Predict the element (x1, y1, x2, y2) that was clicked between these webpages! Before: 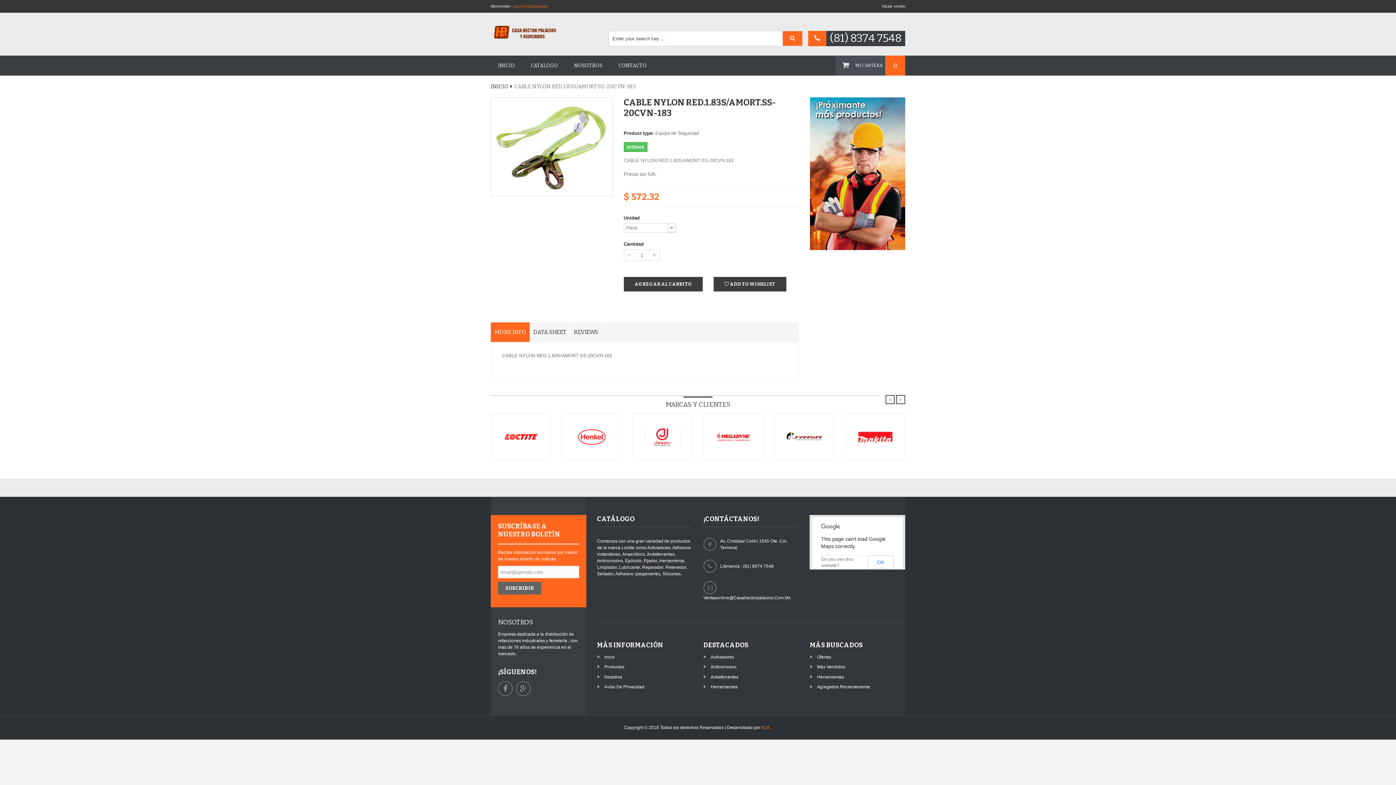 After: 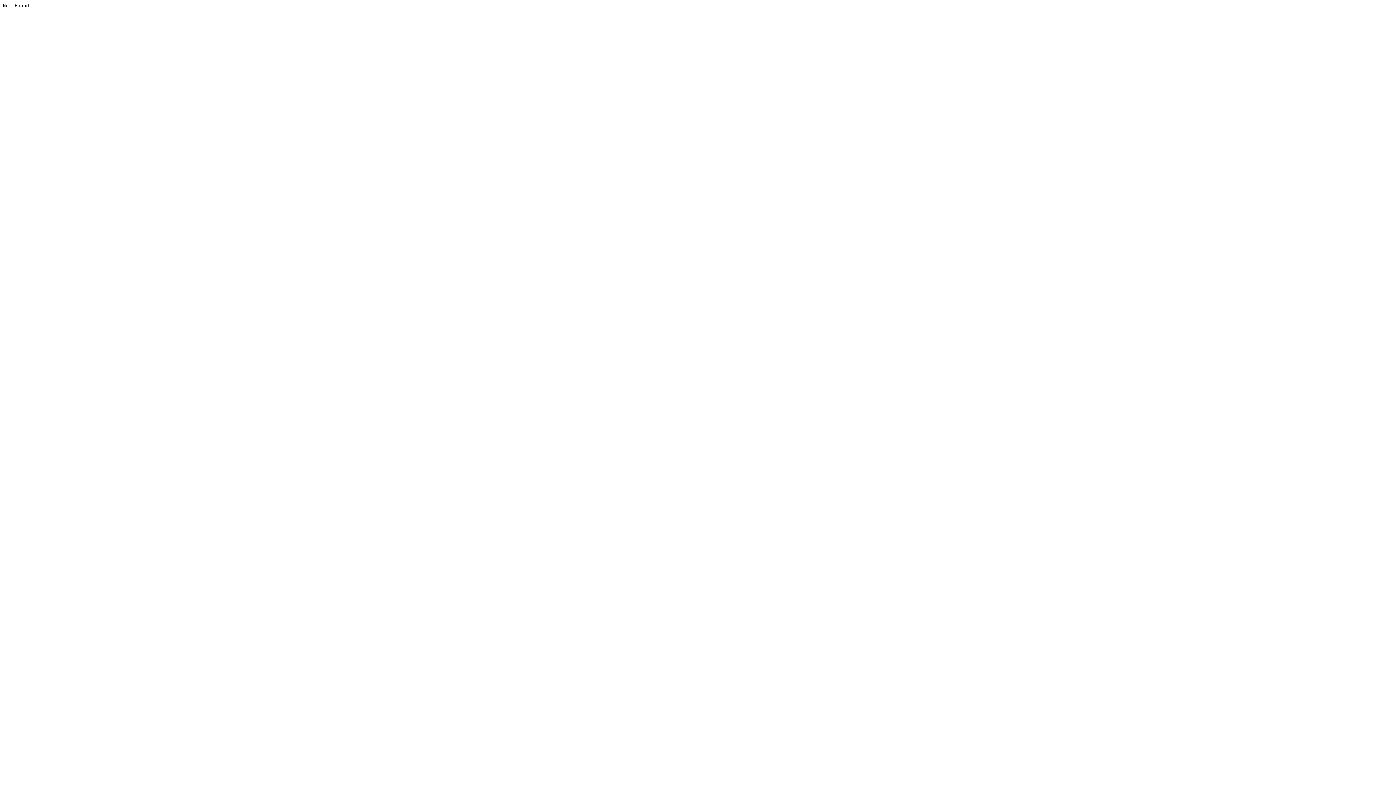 Action: bbox: (703, 581, 799, 601) label: Ventasonline@Casahectorpalacios.Com.Mx